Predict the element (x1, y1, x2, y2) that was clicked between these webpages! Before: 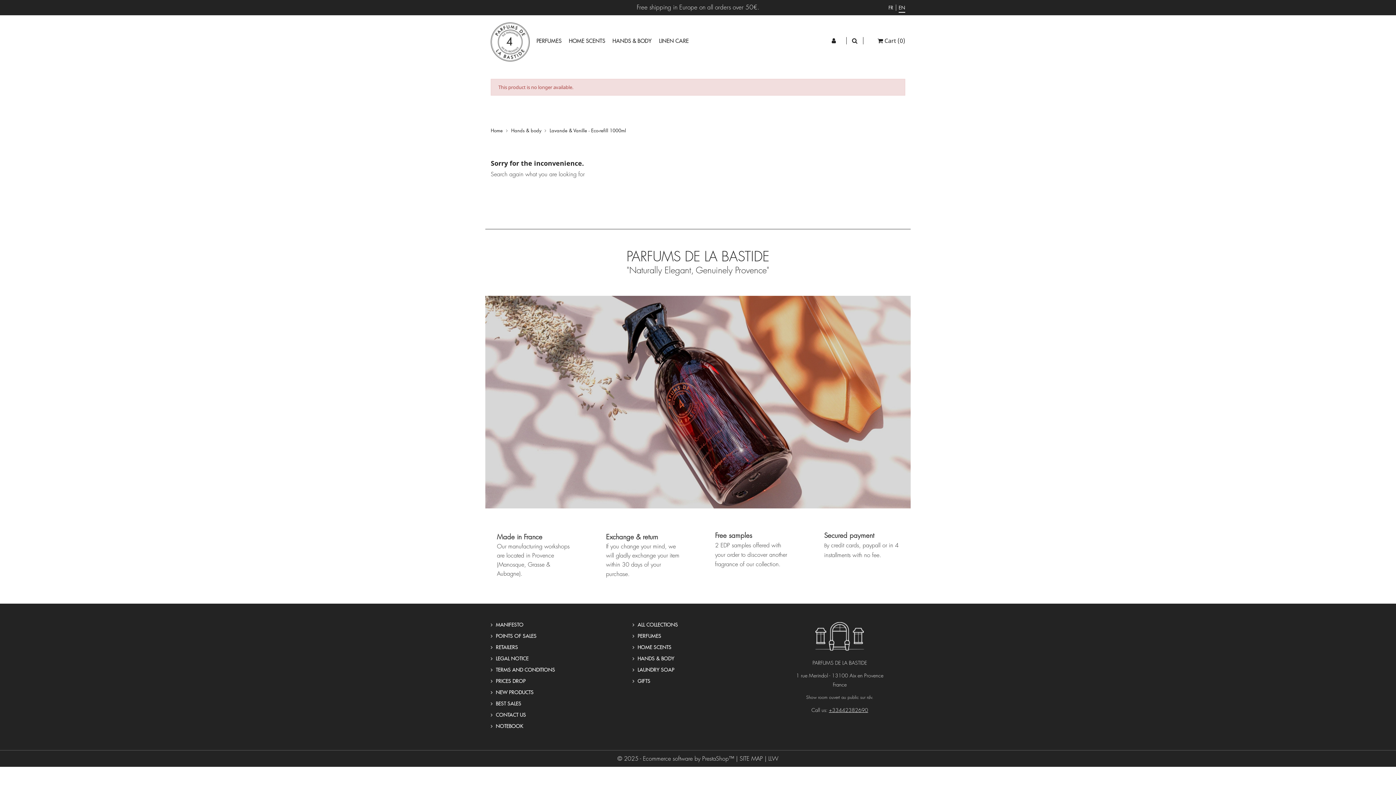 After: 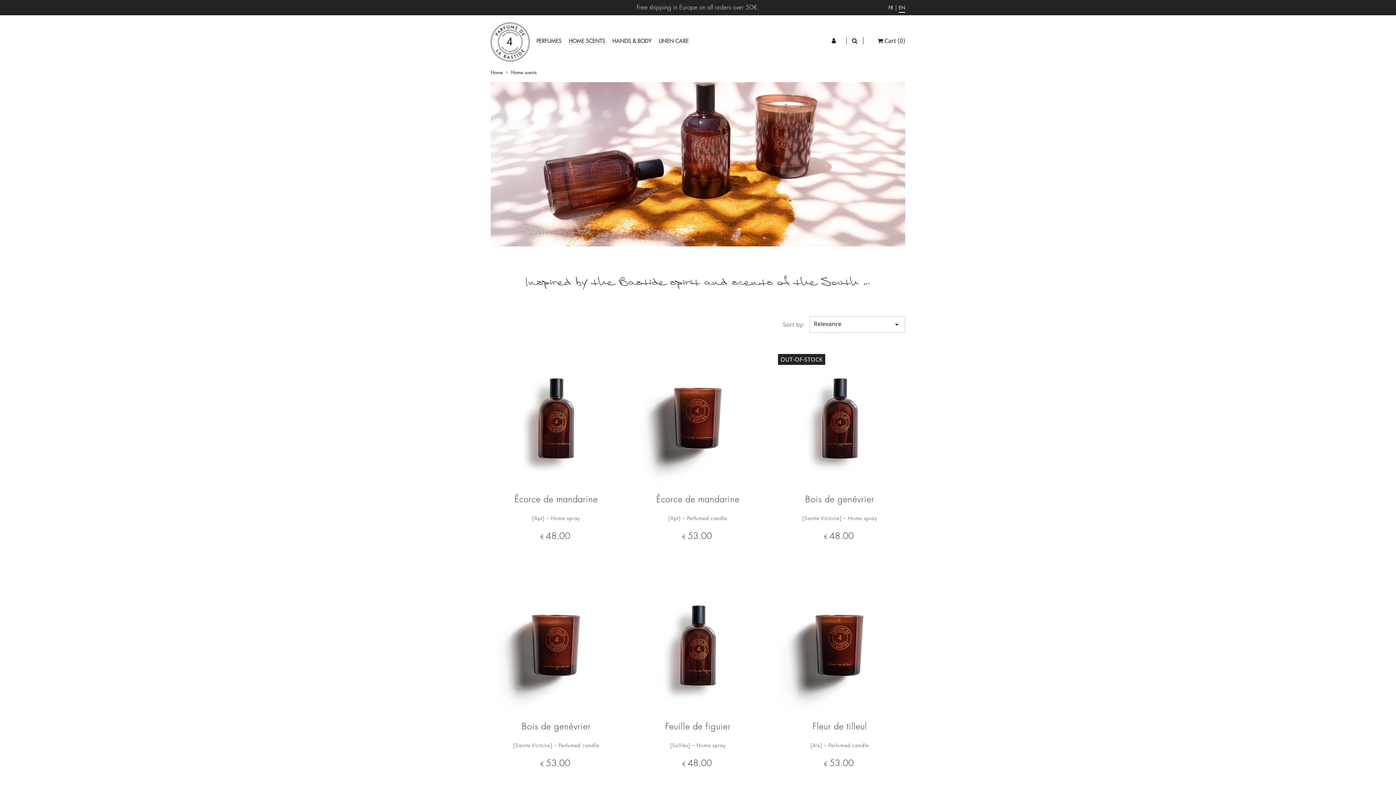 Action: label: HOME SCENTS bbox: (566, 37, 608, 44)